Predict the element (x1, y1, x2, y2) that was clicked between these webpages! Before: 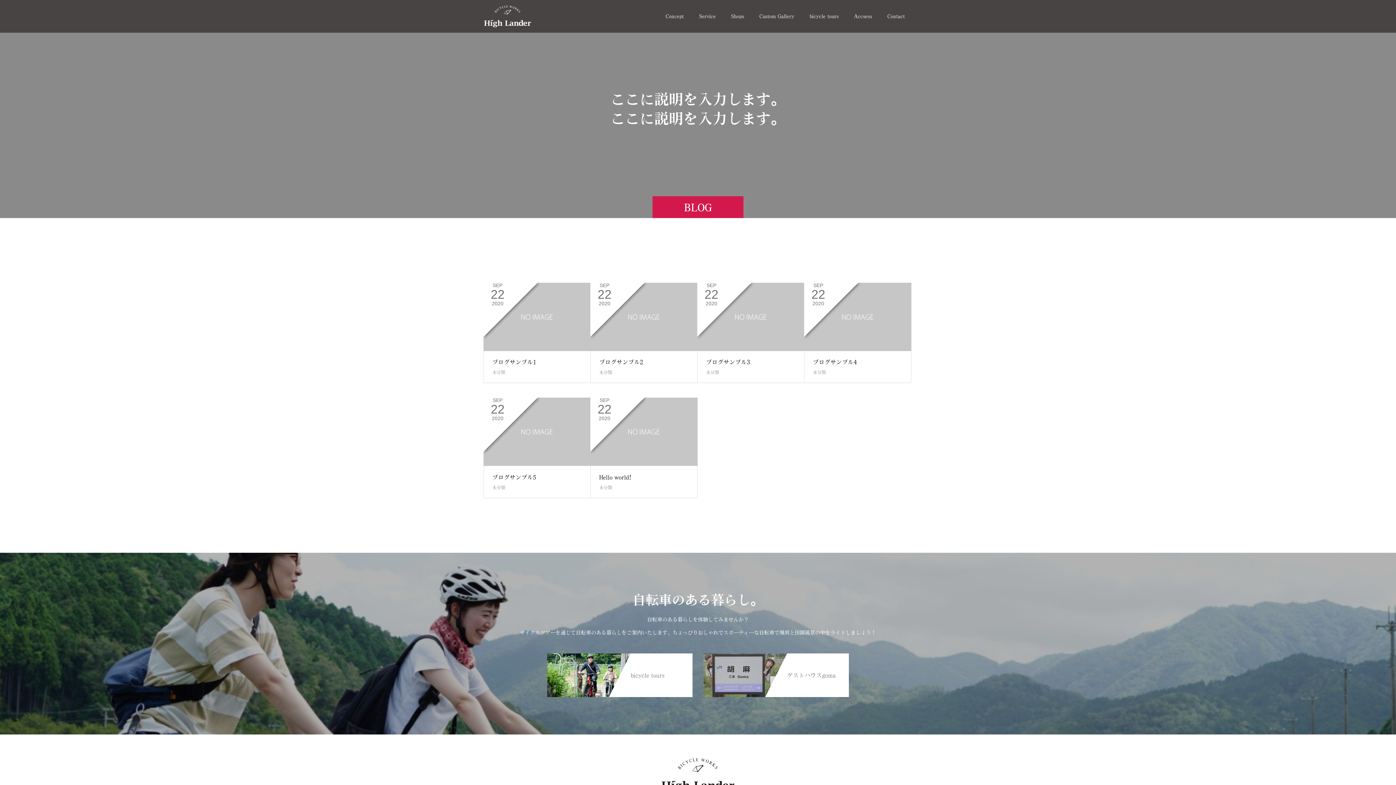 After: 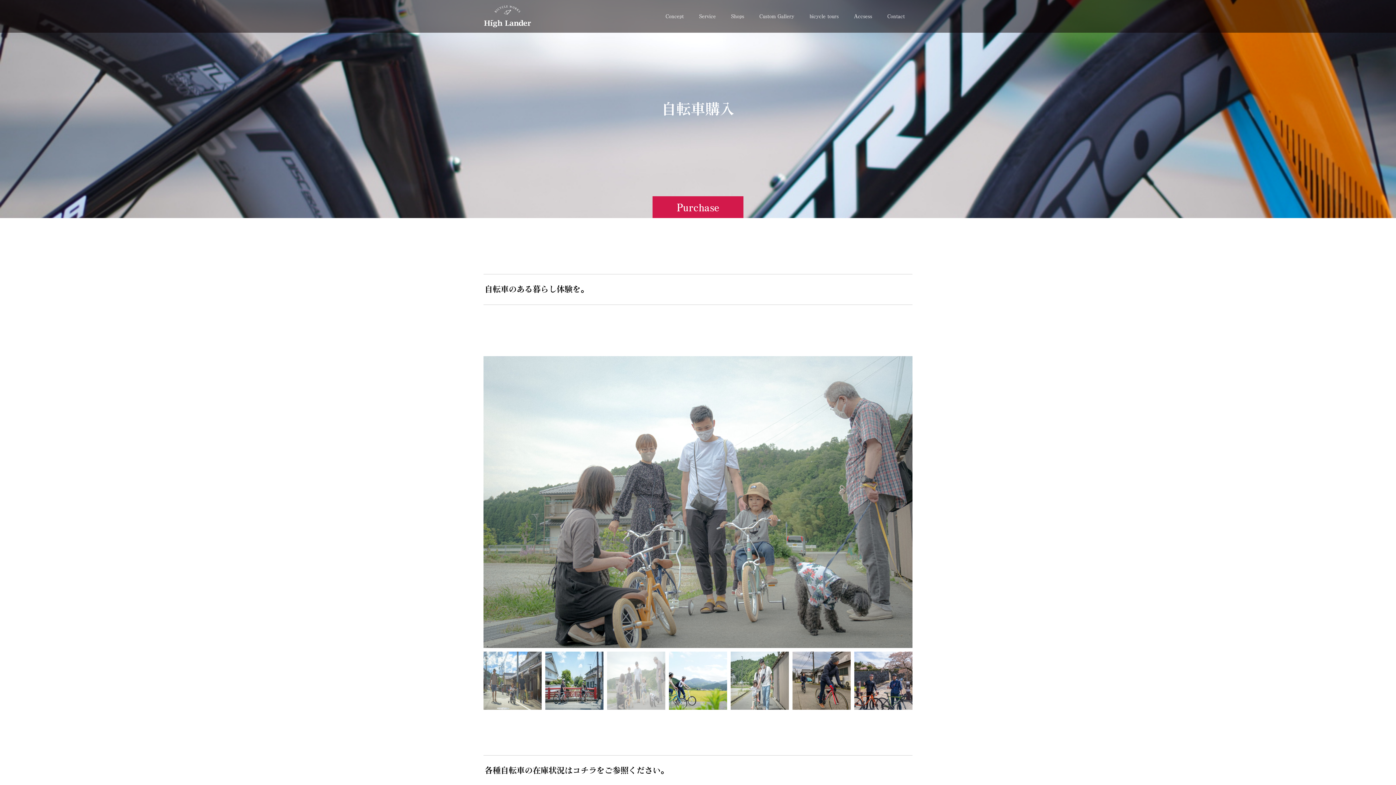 Action: label: Service bbox: (691, 0, 723, 32)